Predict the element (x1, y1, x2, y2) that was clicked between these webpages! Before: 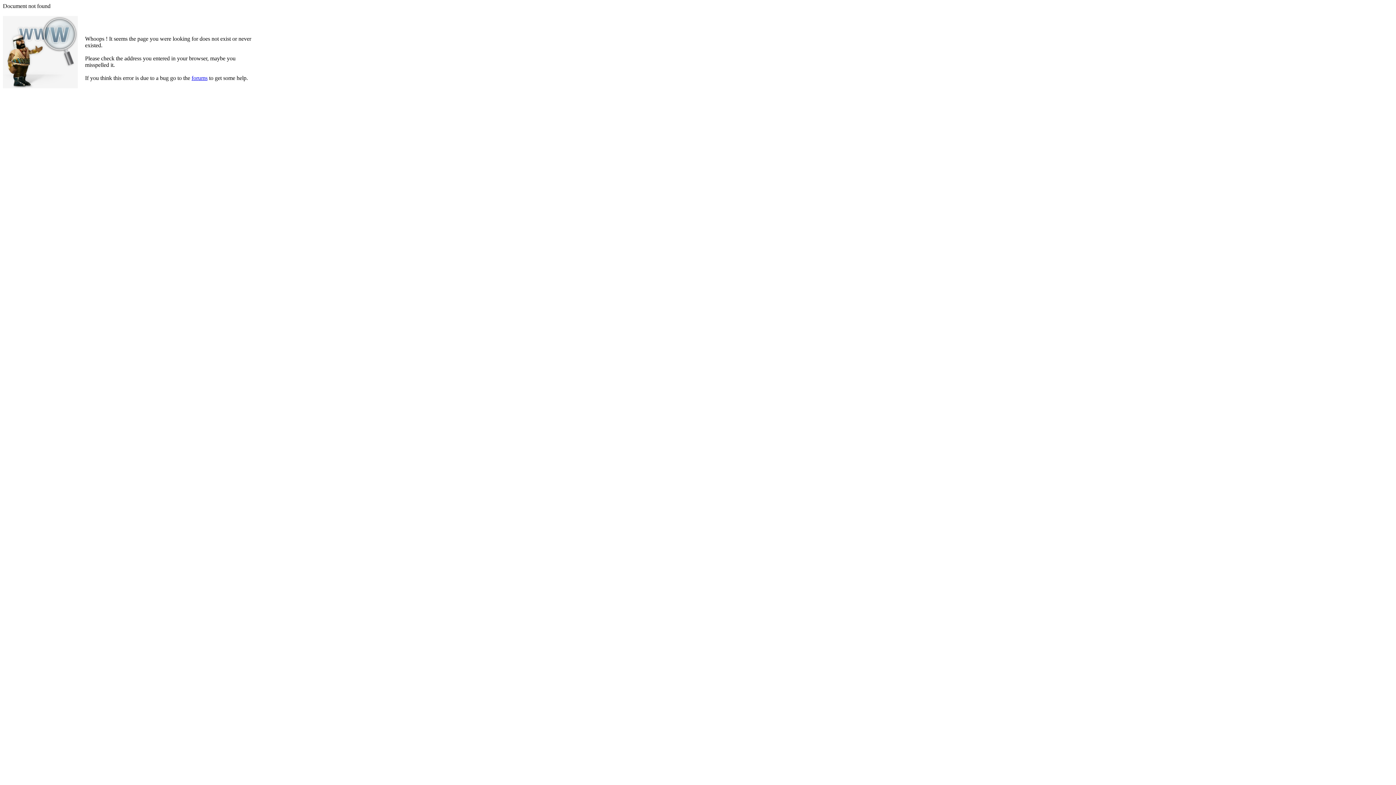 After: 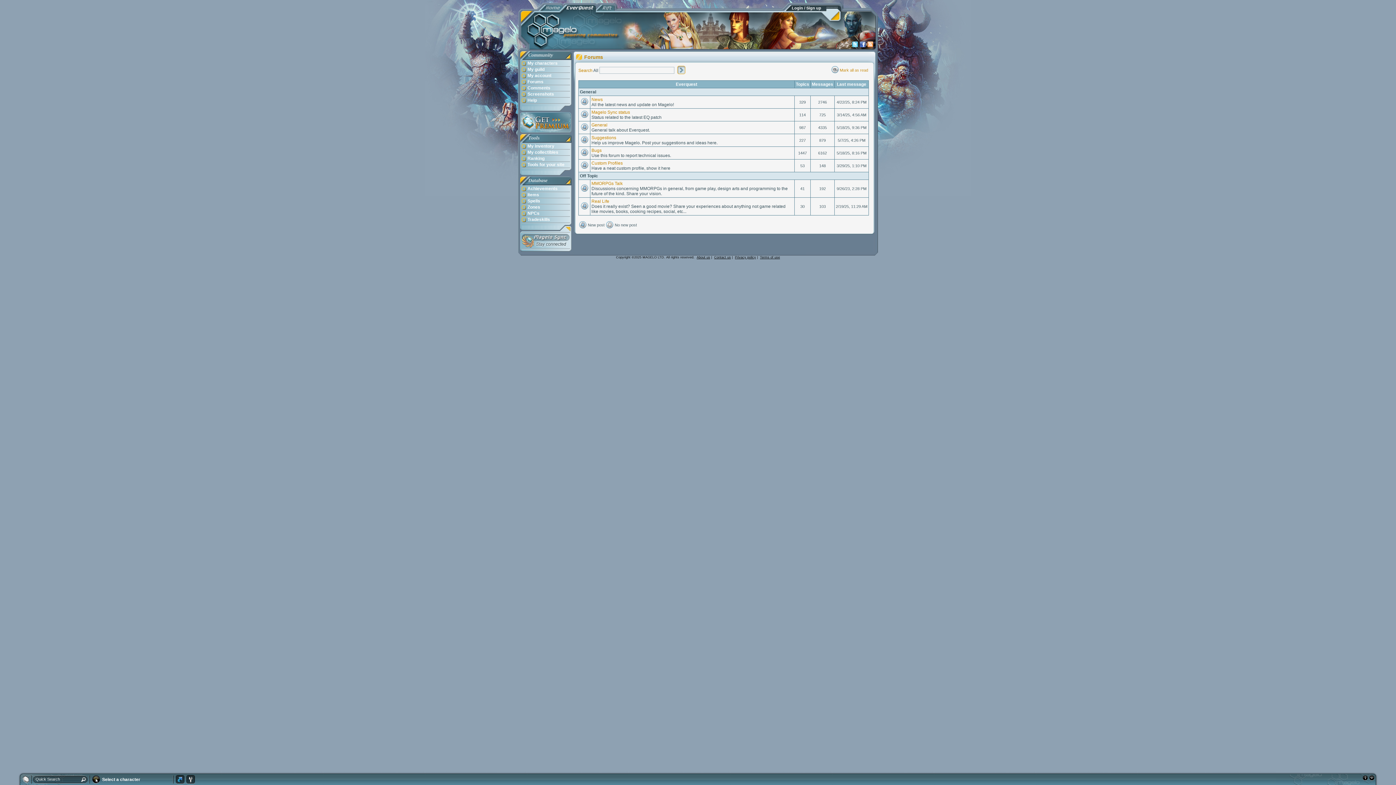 Action: label: forums bbox: (191, 74, 207, 81)